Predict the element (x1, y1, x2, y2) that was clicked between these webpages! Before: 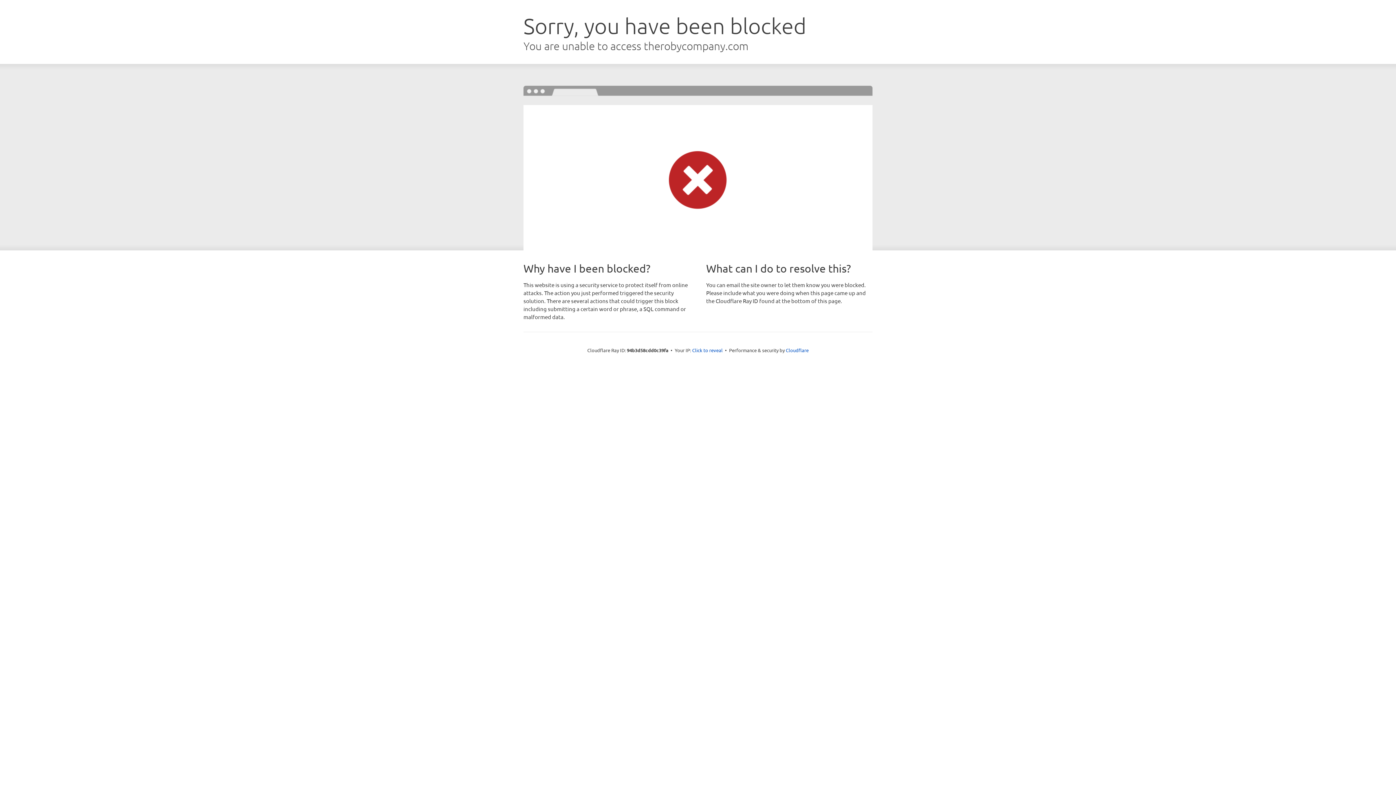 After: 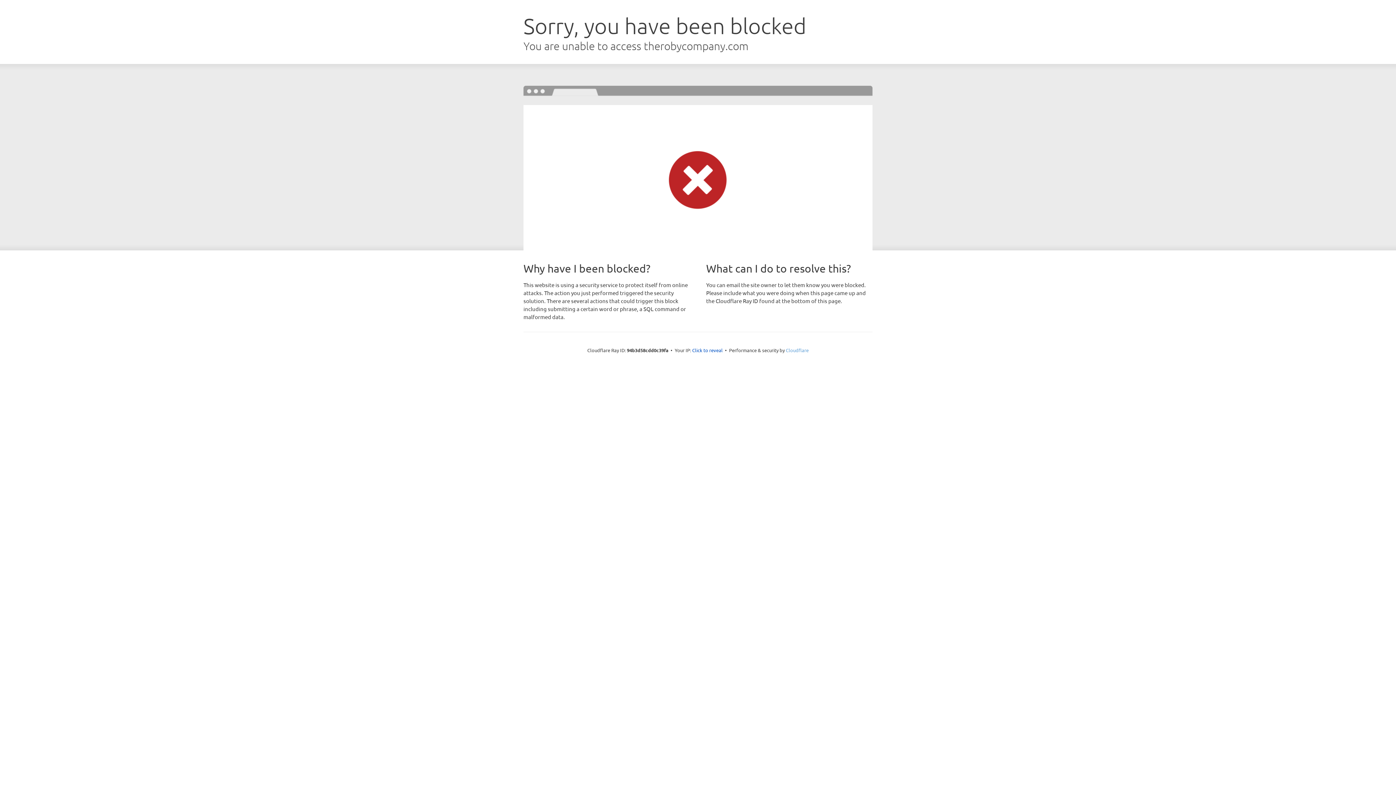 Action: bbox: (786, 347, 808, 353) label: Cloudflare